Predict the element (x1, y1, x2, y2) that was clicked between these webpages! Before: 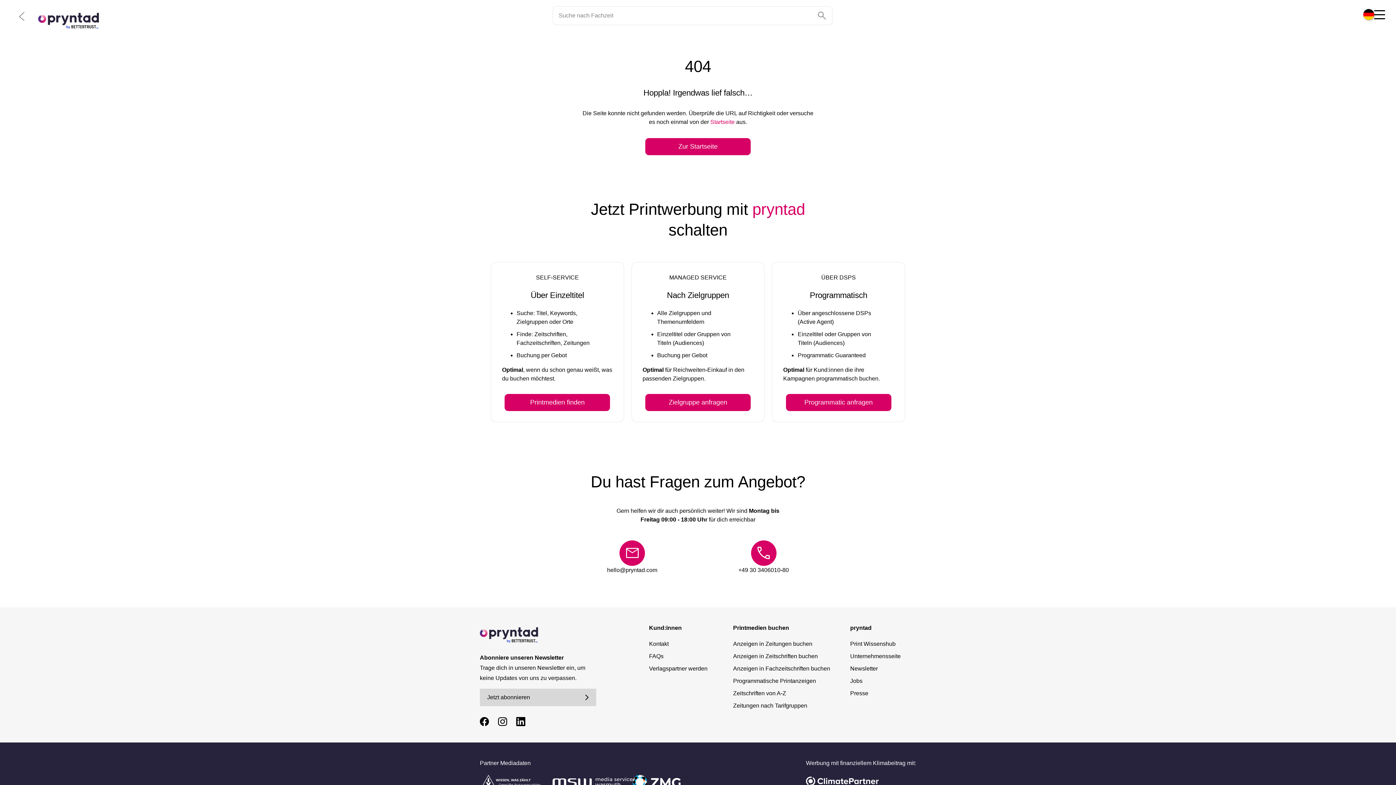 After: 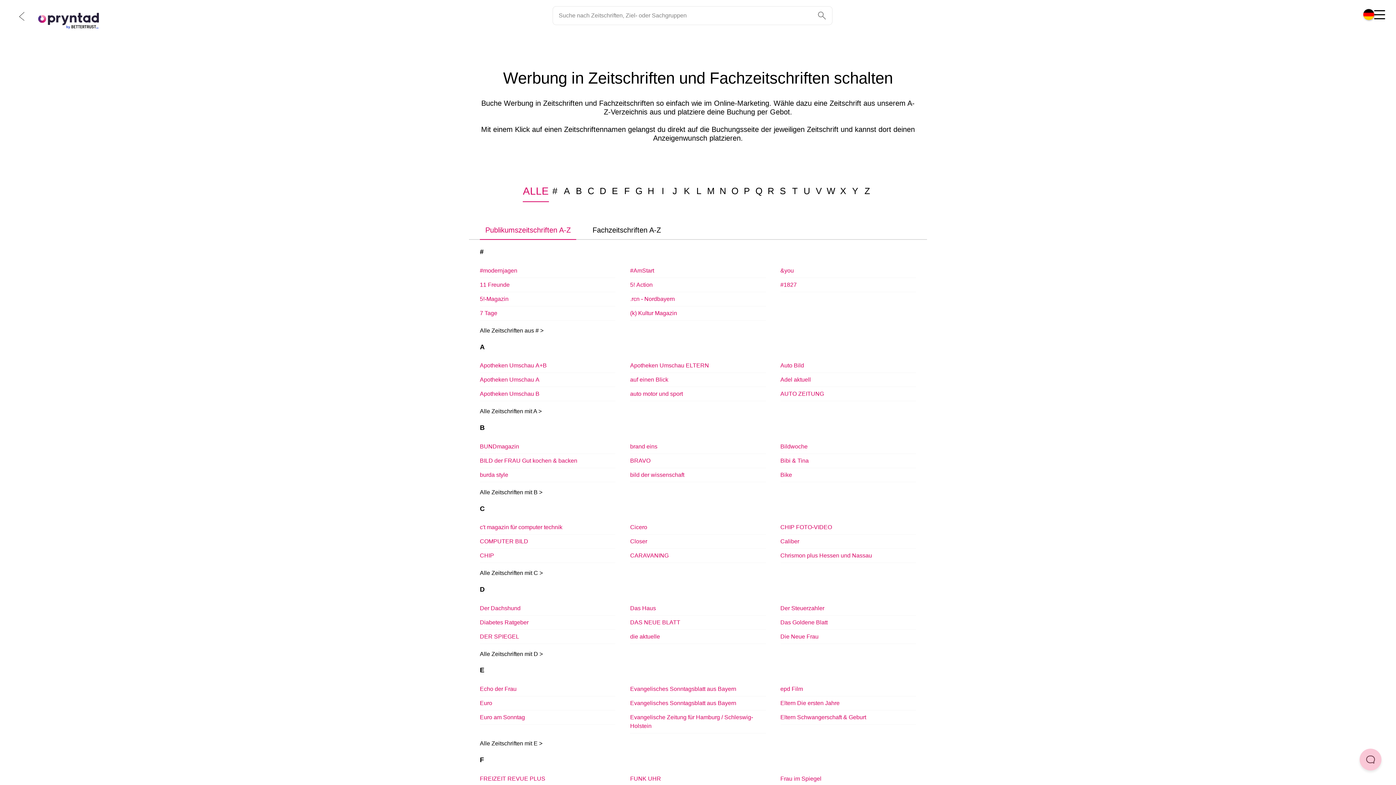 Action: bbox: (733, 689, 786, 698) label: Zeitschriften von A-Z